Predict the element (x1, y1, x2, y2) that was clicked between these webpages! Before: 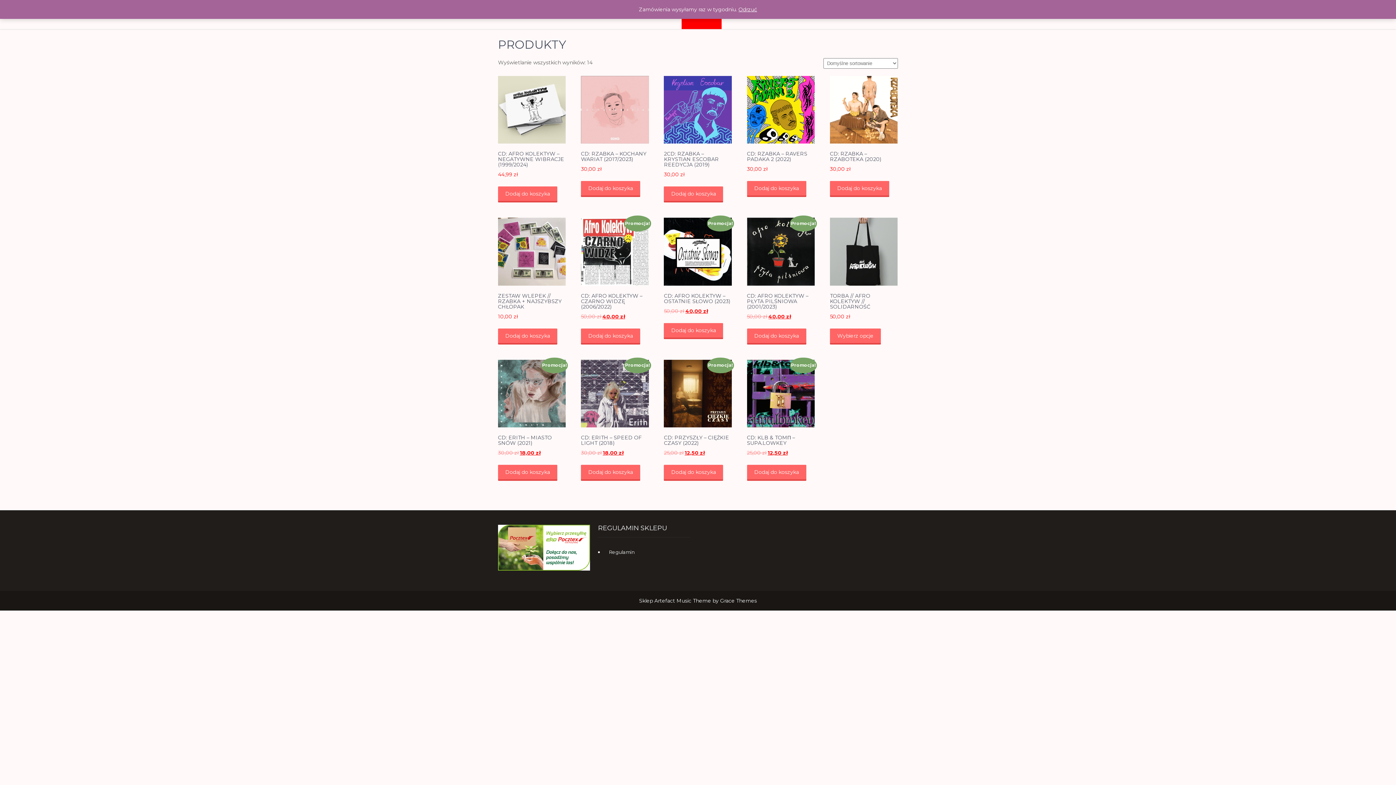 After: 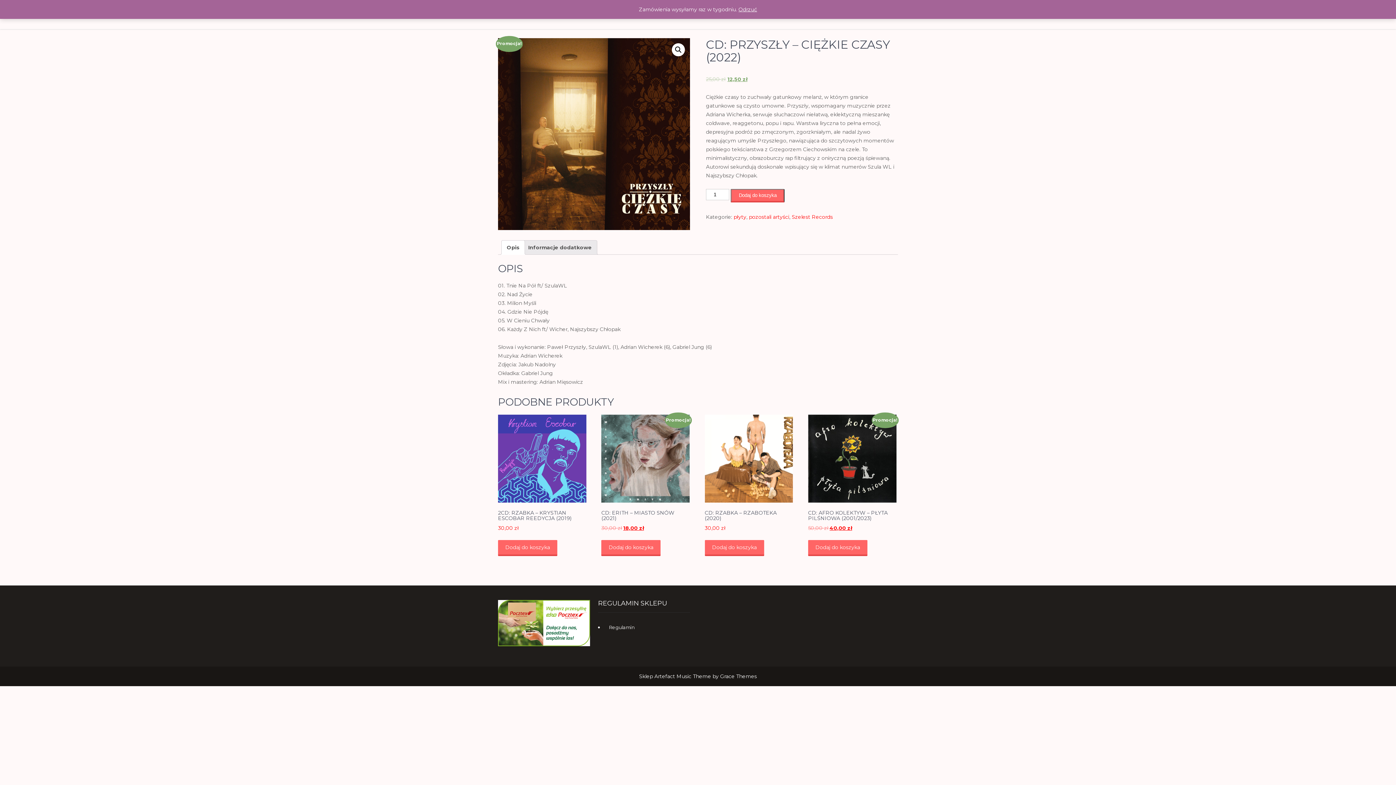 Action: label: Promocja!
CD: PRZYSZŁY – CIĘŻKIE CZASY (2022)
25,00 zł 12,50 zł bbox: (664, 359, 731, 457)